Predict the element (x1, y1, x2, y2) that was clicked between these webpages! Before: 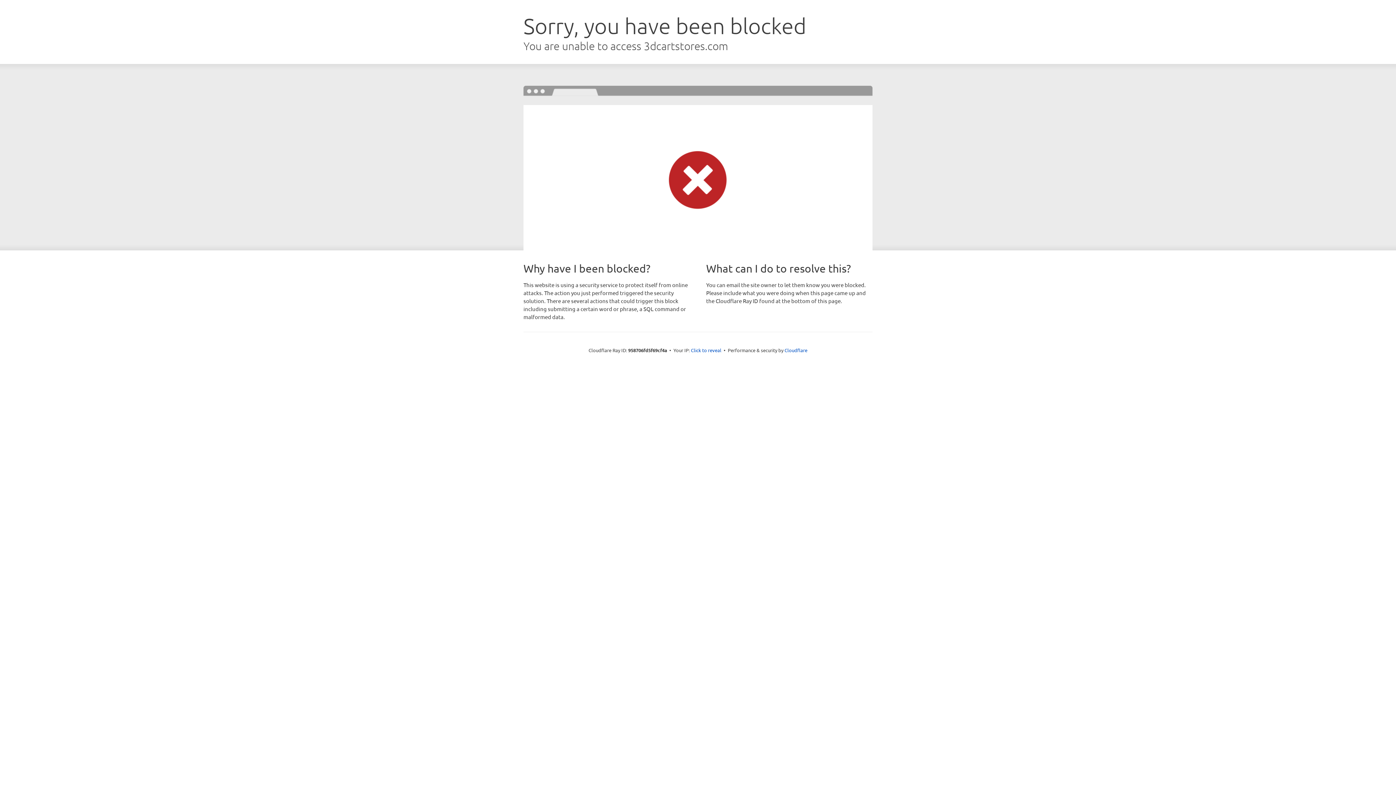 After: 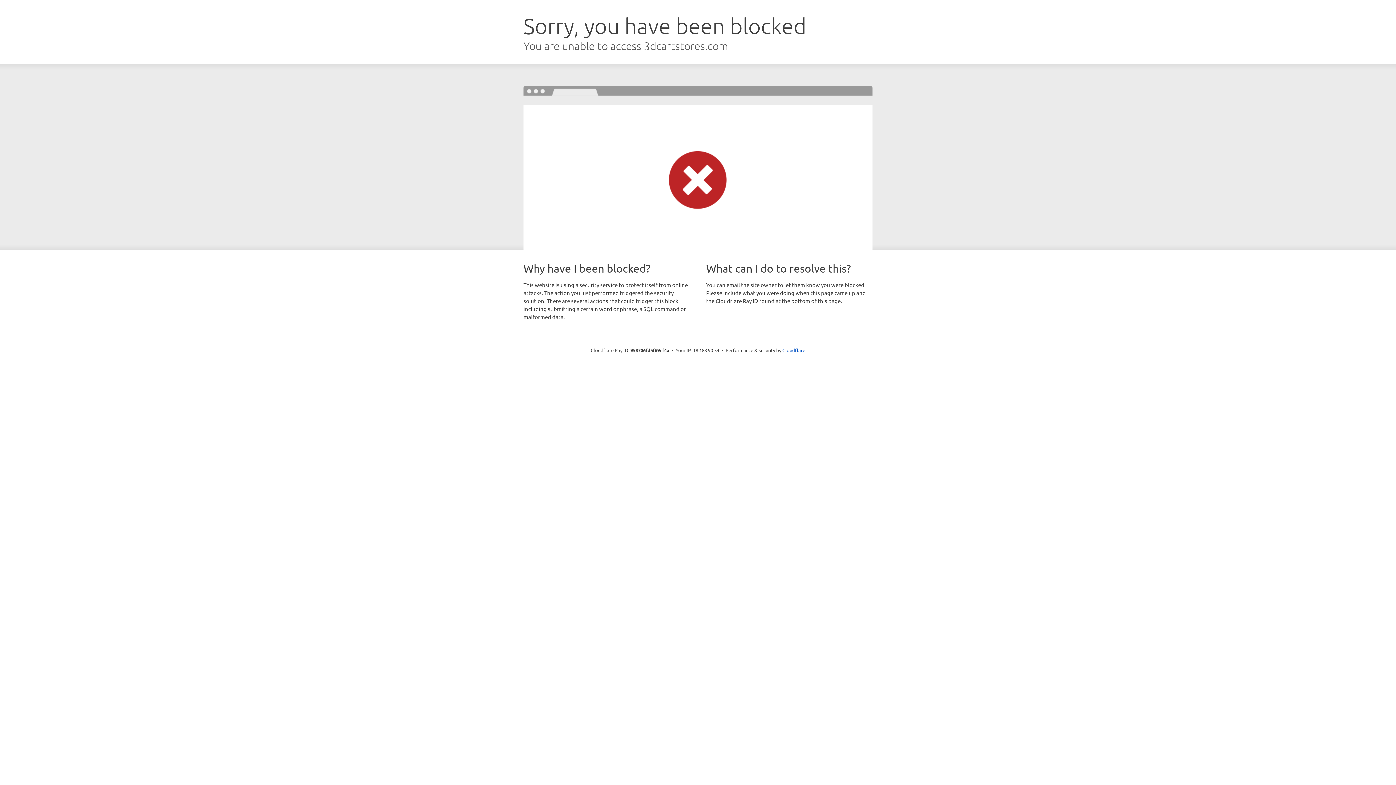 Action: bbox: (691, 346, 721, 353) label: Click to reveal